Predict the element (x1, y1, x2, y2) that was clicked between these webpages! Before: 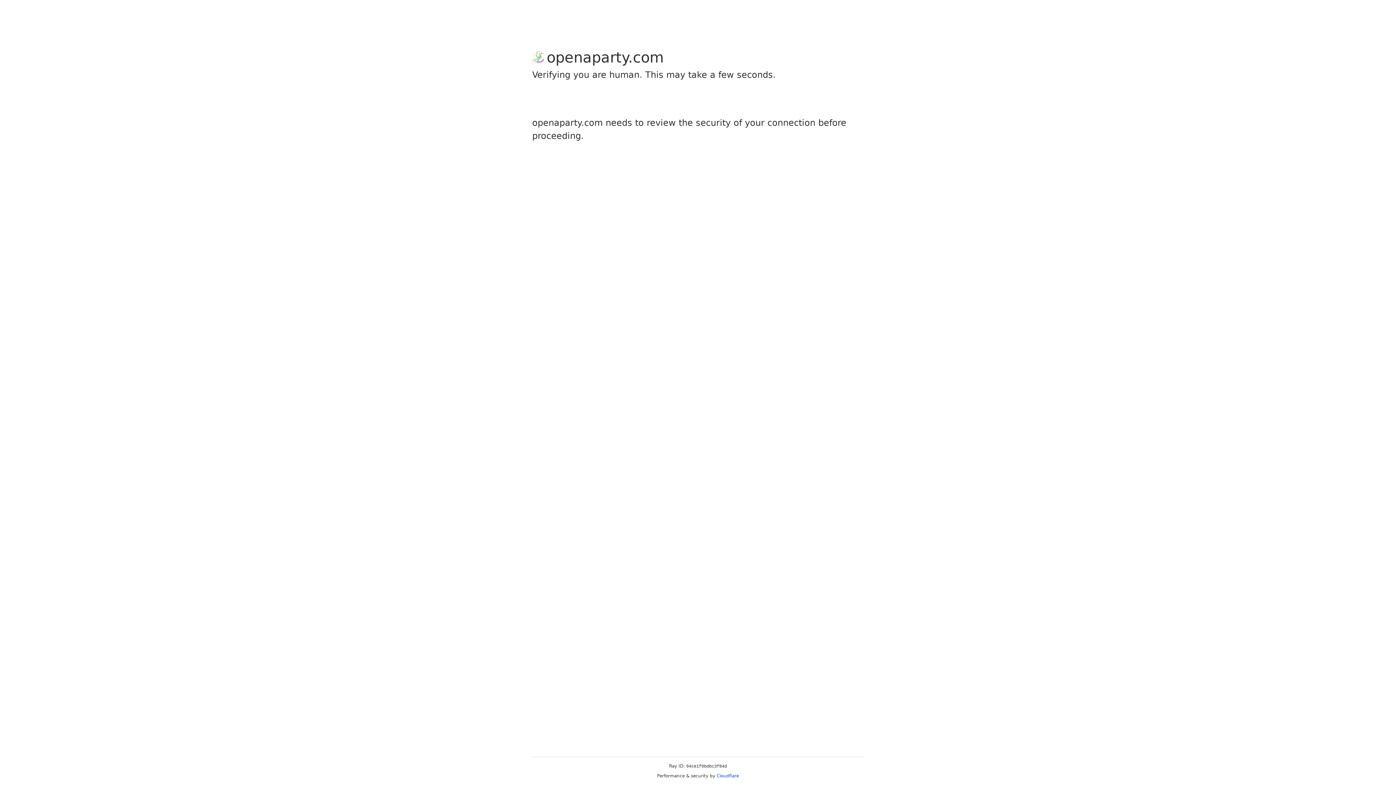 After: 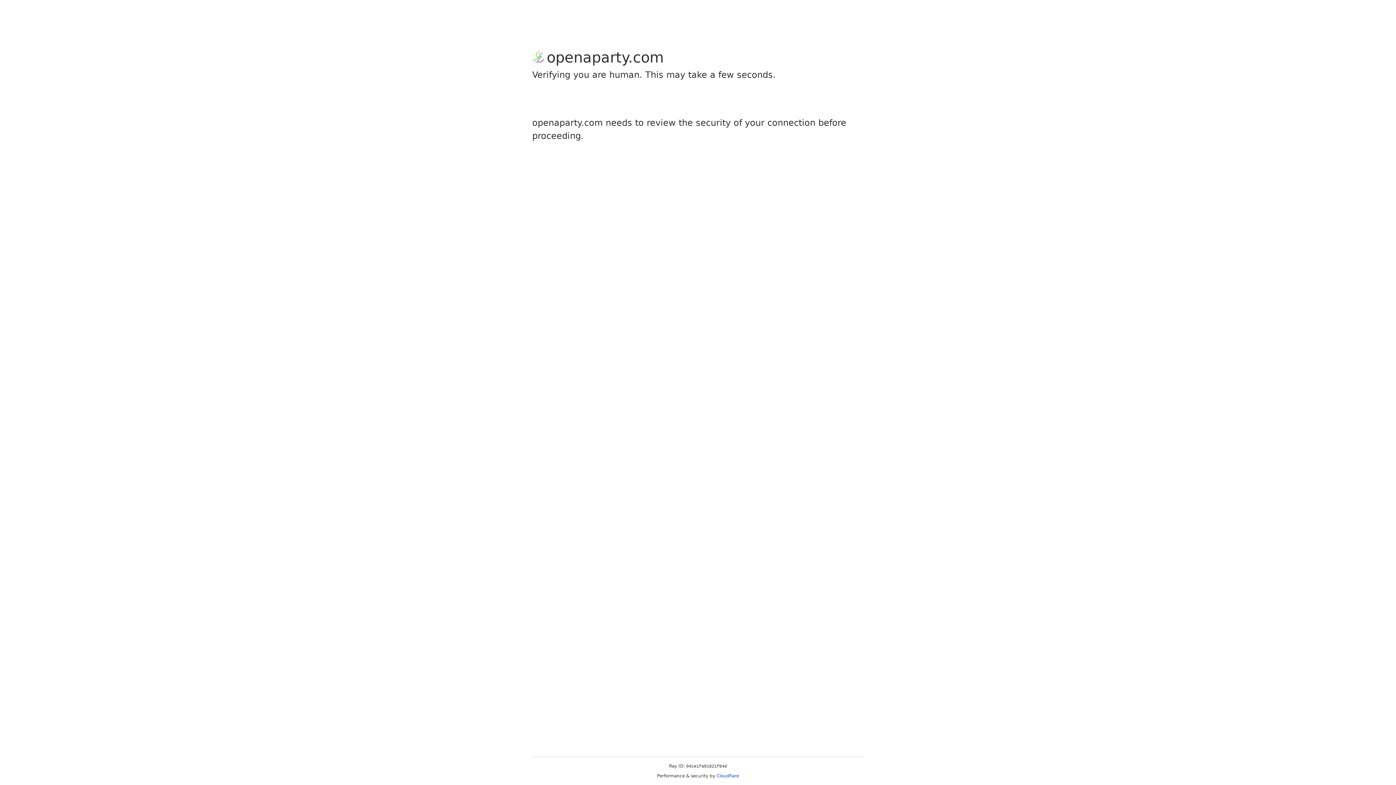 Action: bbox: (716, 773, 739, 778) label: Cloudflare